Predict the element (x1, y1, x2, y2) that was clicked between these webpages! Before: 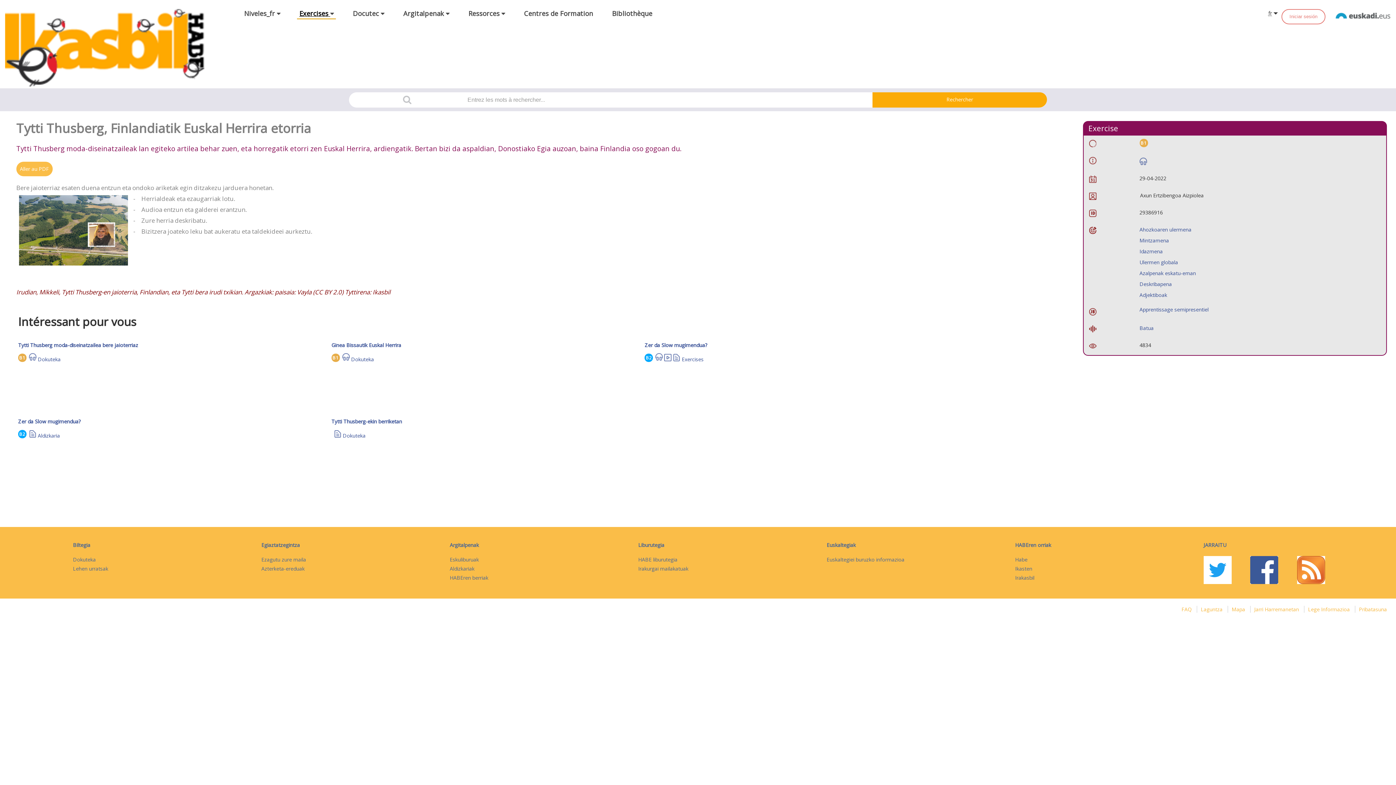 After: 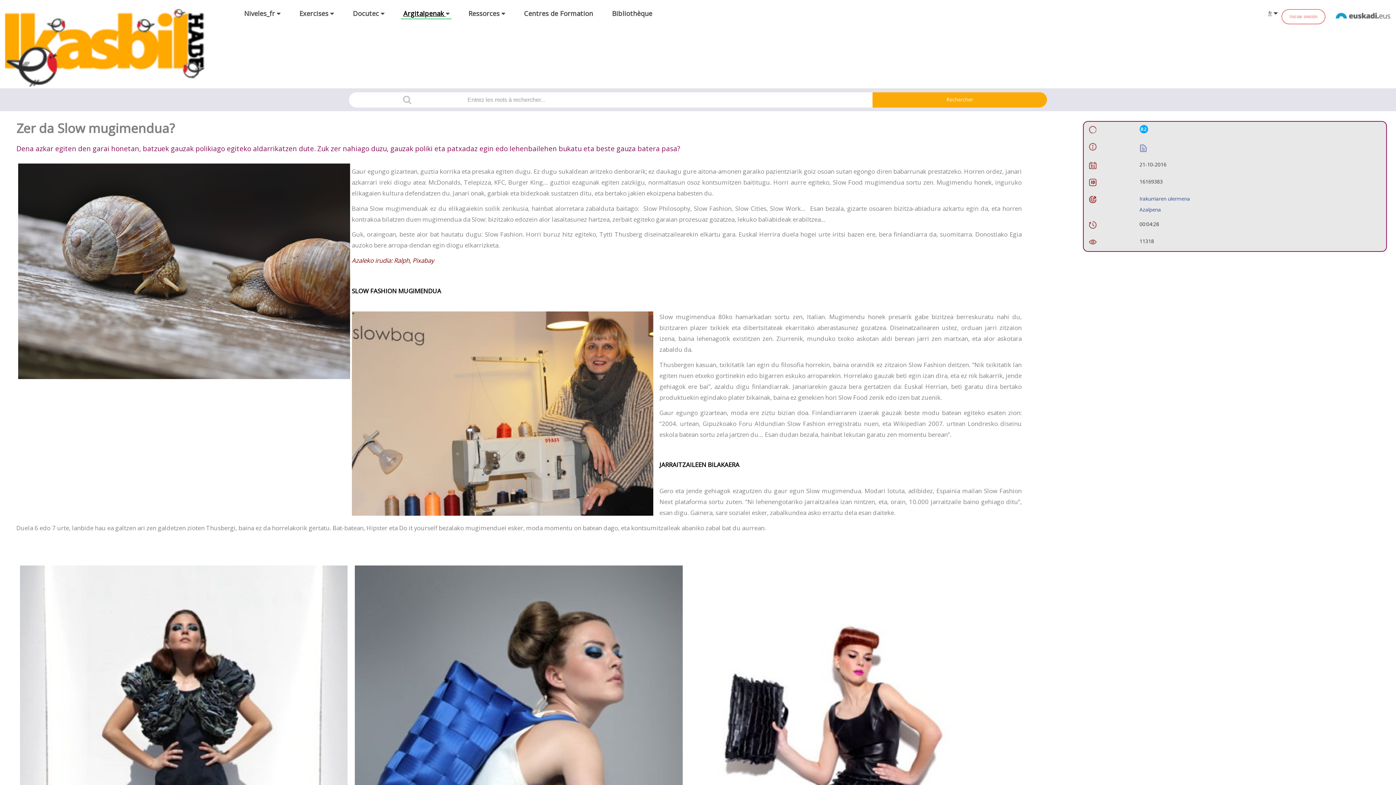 Action: label: Zer da Slow mugimendua? bbox: (18, 418, 80, 425)